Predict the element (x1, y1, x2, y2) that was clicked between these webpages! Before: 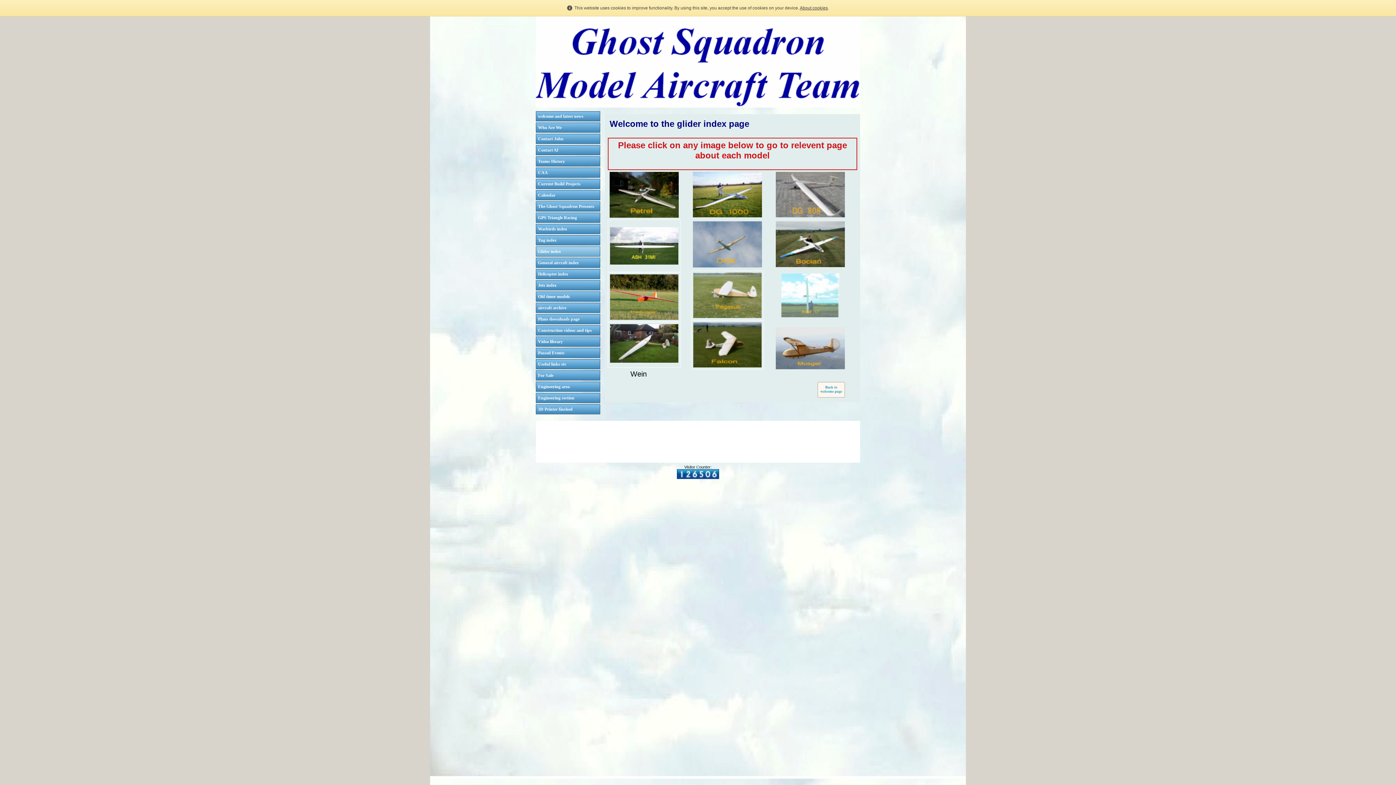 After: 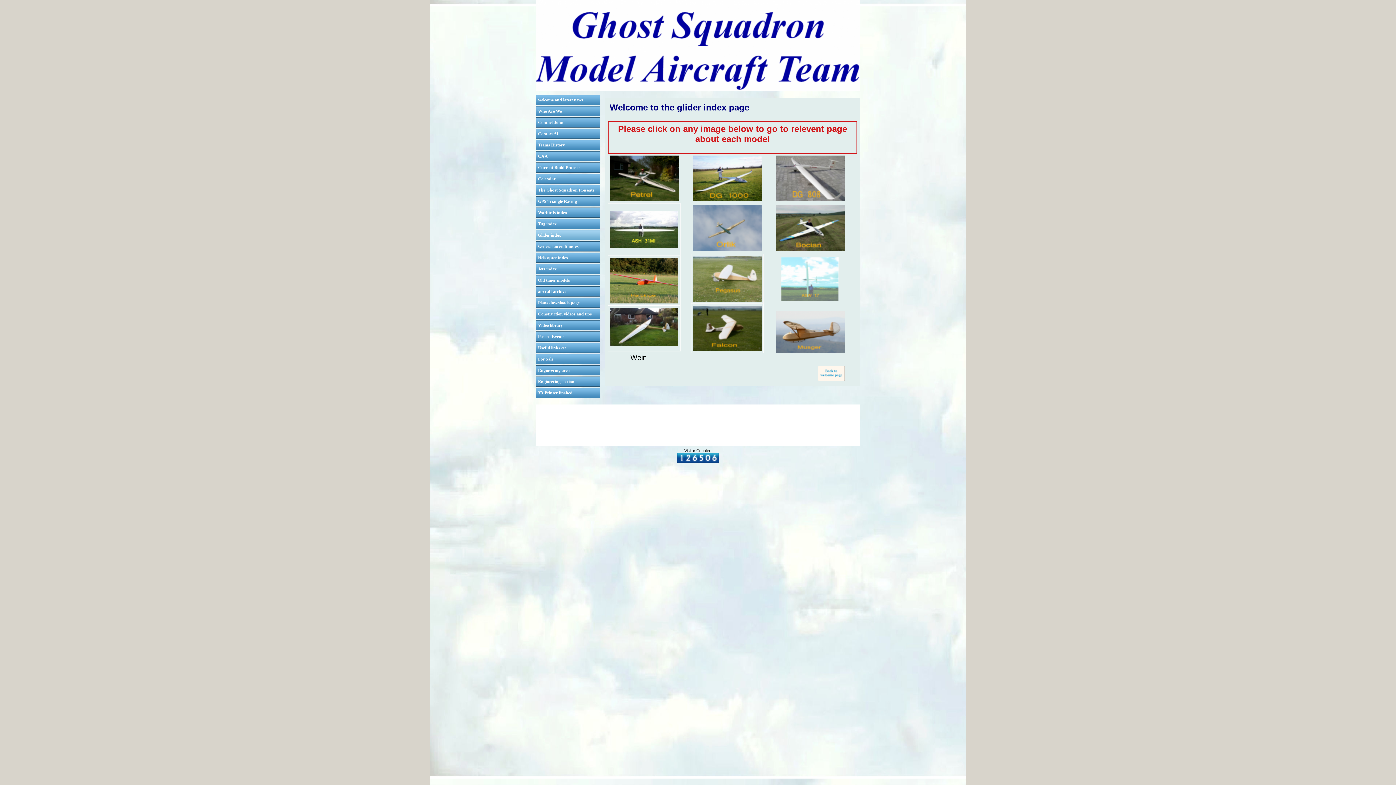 Action: bbox: (693, 272, 761, 318)